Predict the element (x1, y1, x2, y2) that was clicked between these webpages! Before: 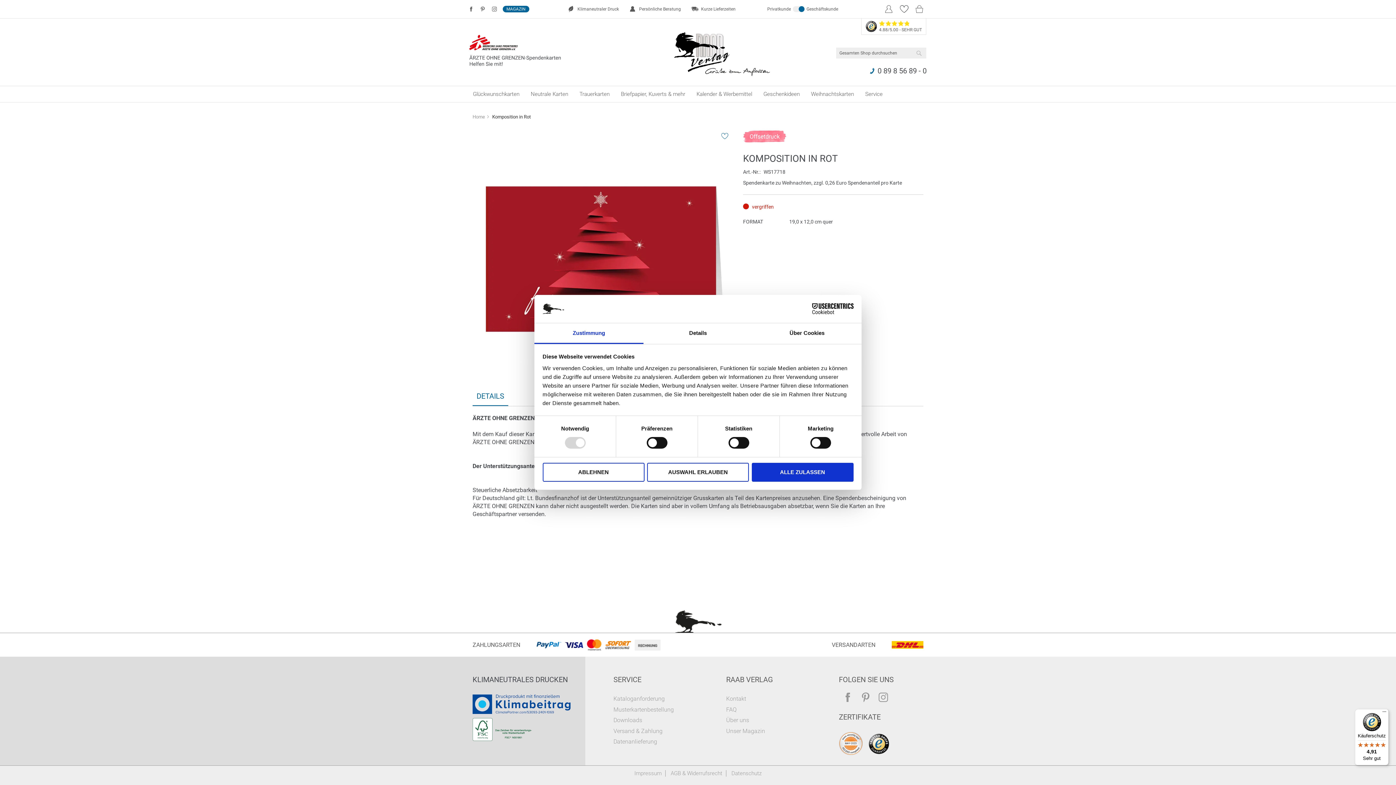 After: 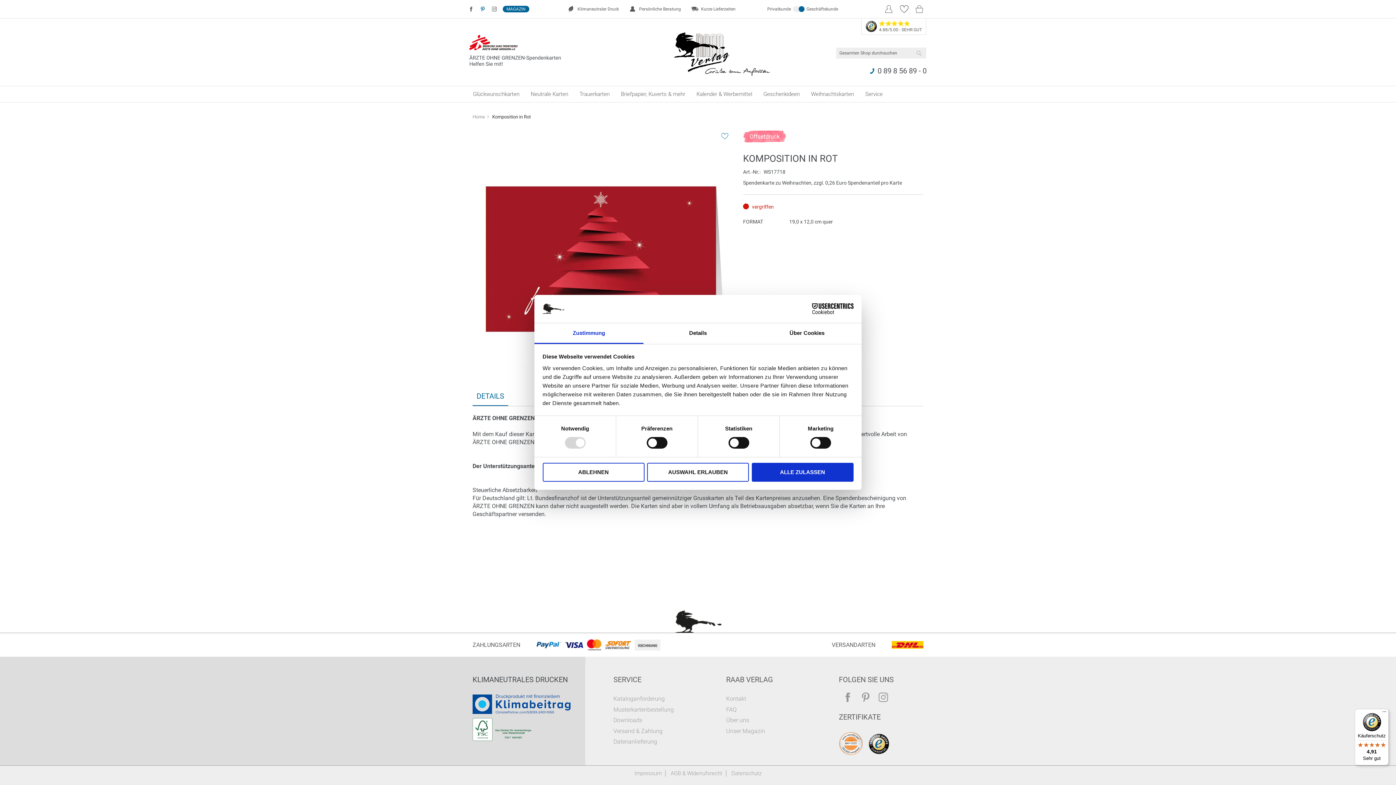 Action: bbox: (479, 3, 486, 14)